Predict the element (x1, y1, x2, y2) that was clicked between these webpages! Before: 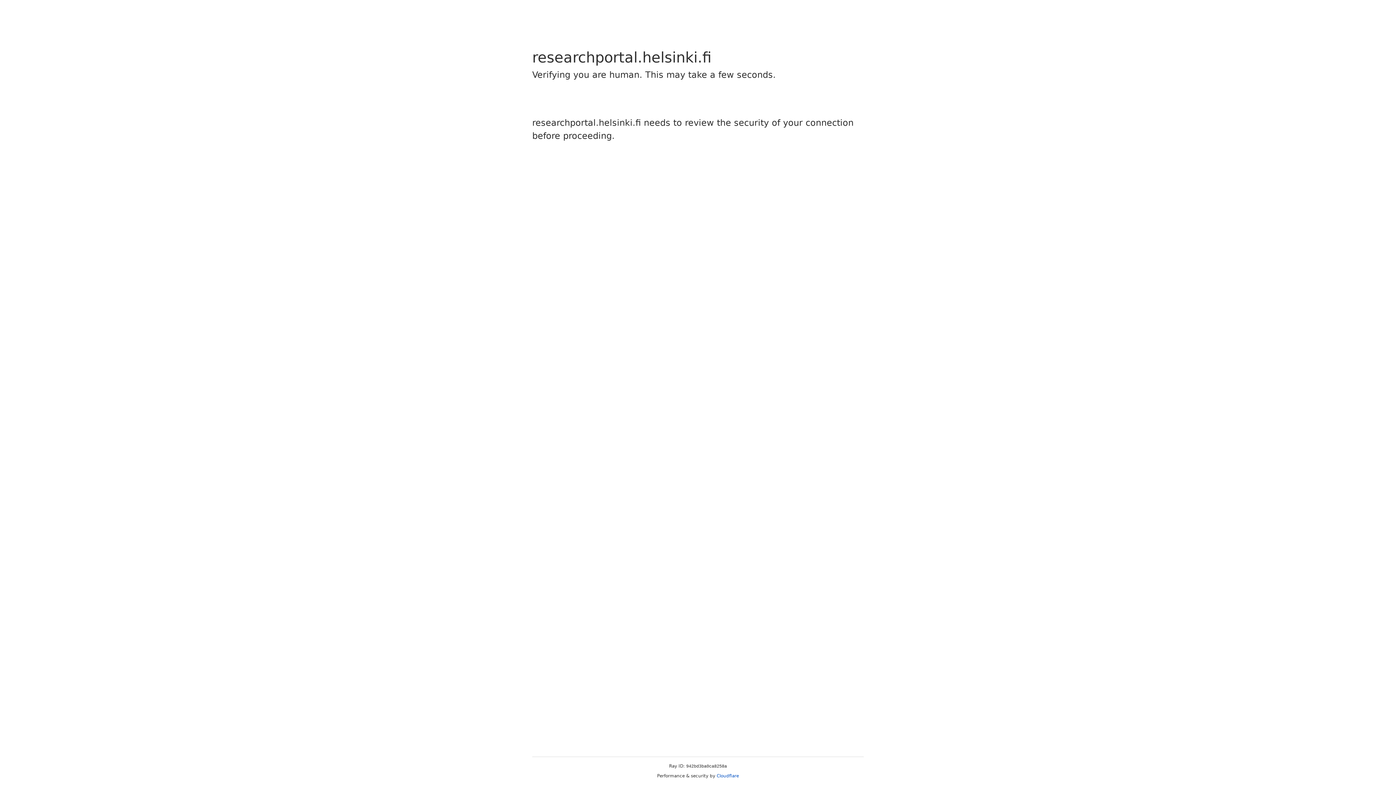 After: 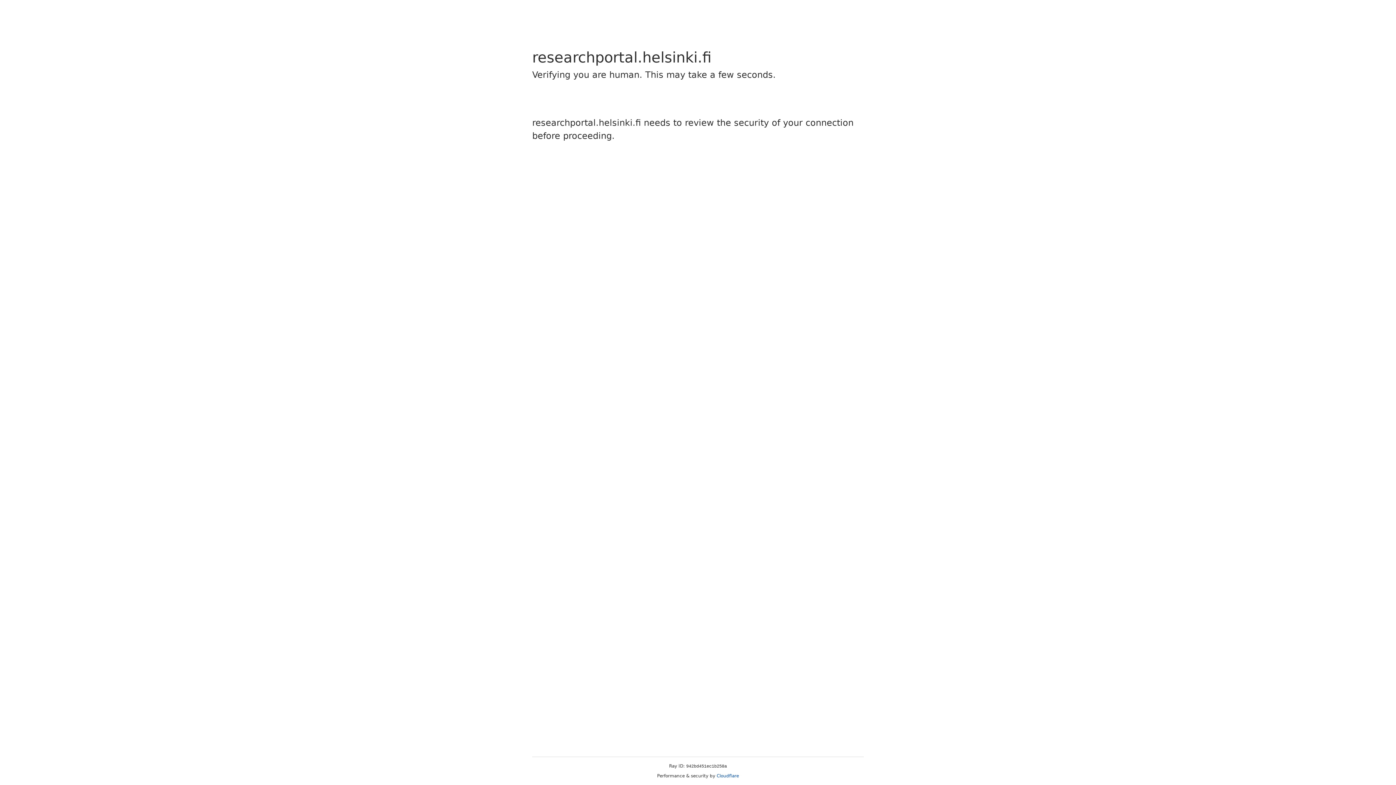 Action: bbox: (716, 773, 739, 778) label: Cloudflare